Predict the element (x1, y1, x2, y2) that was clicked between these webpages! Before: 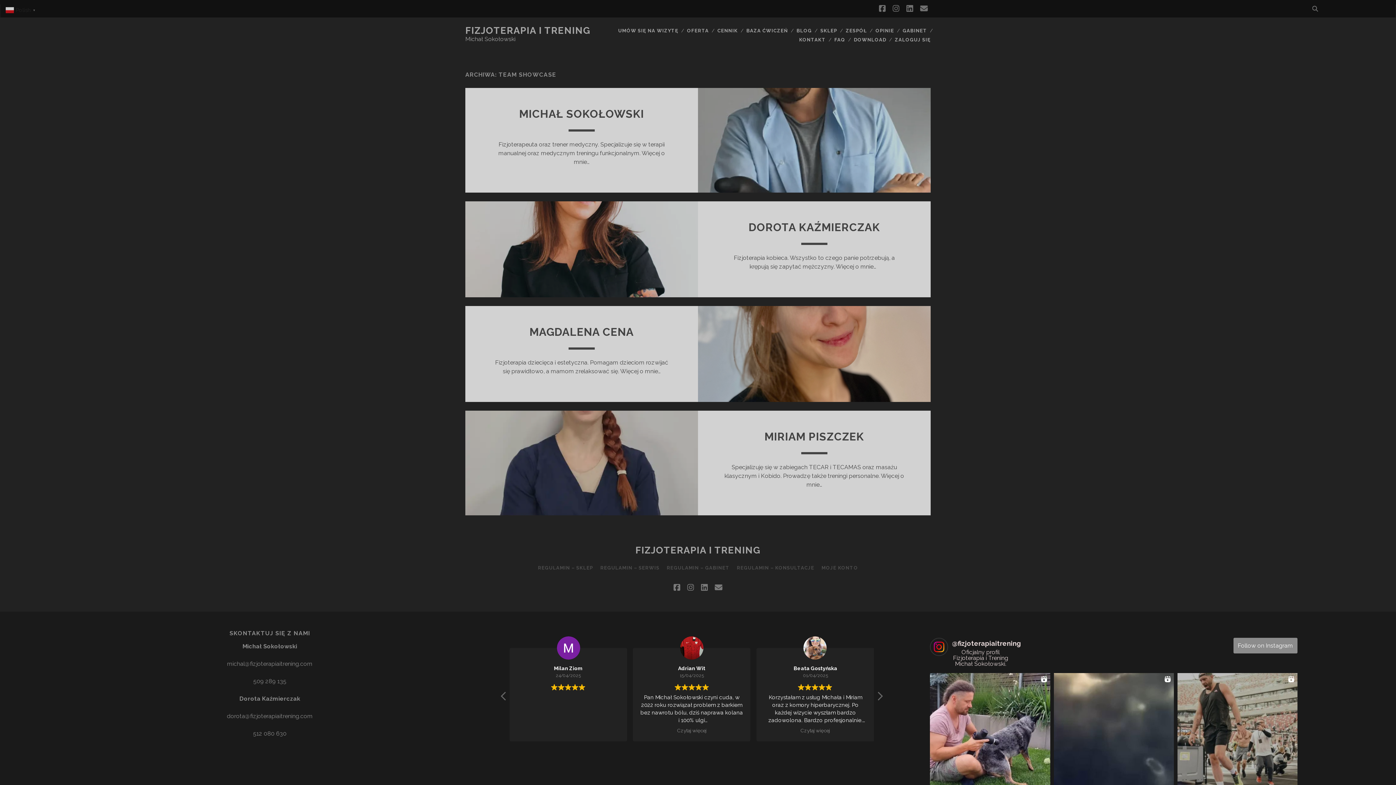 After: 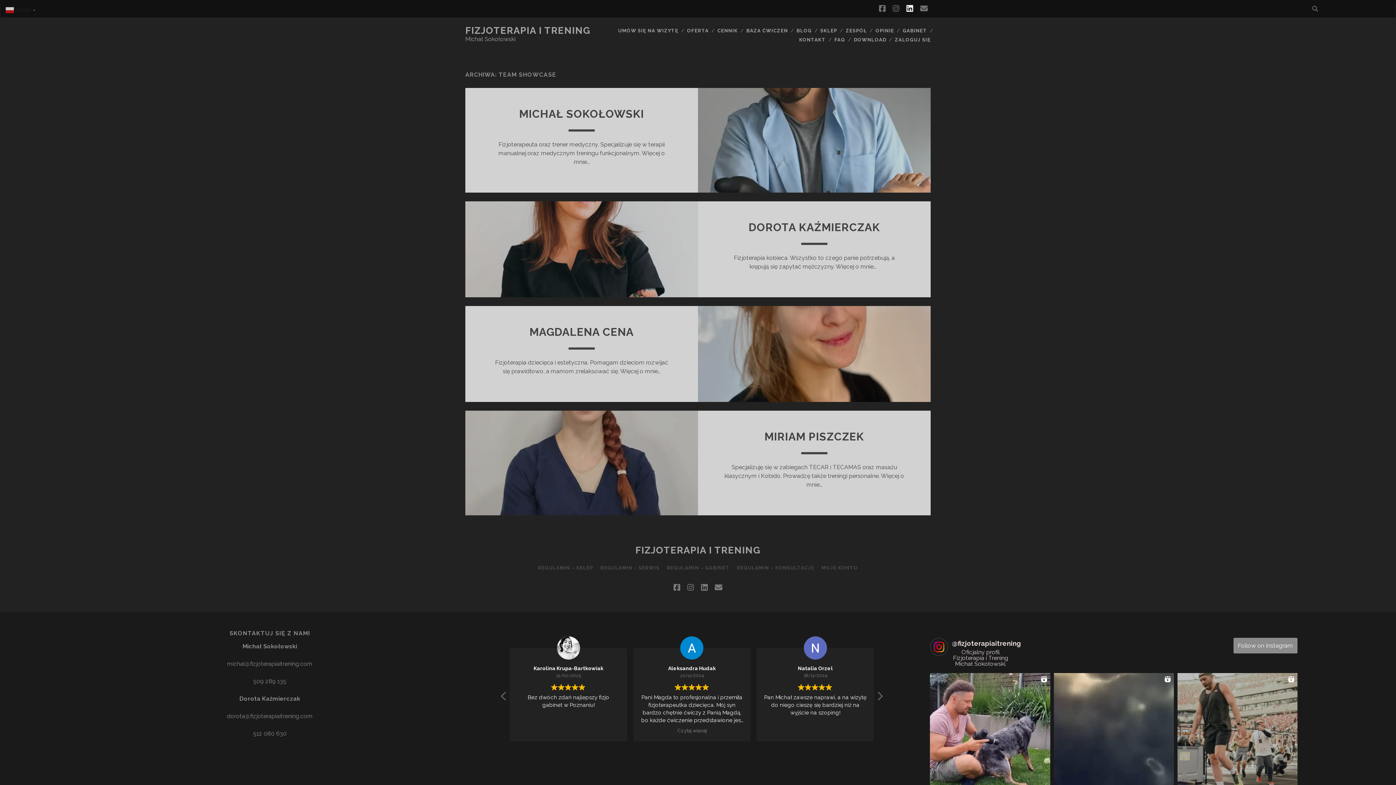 Action: label: linkedin bbox: (906, 2, 913, 15)